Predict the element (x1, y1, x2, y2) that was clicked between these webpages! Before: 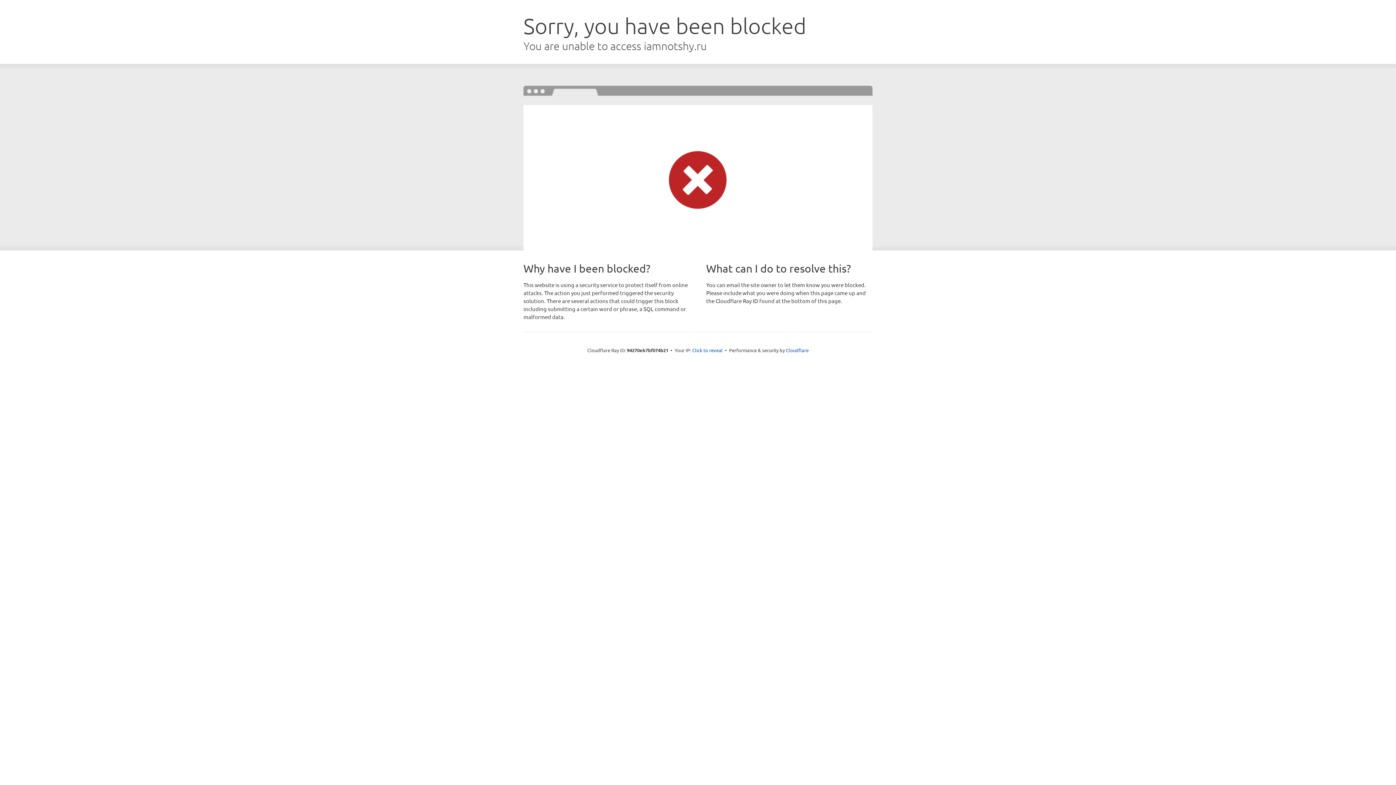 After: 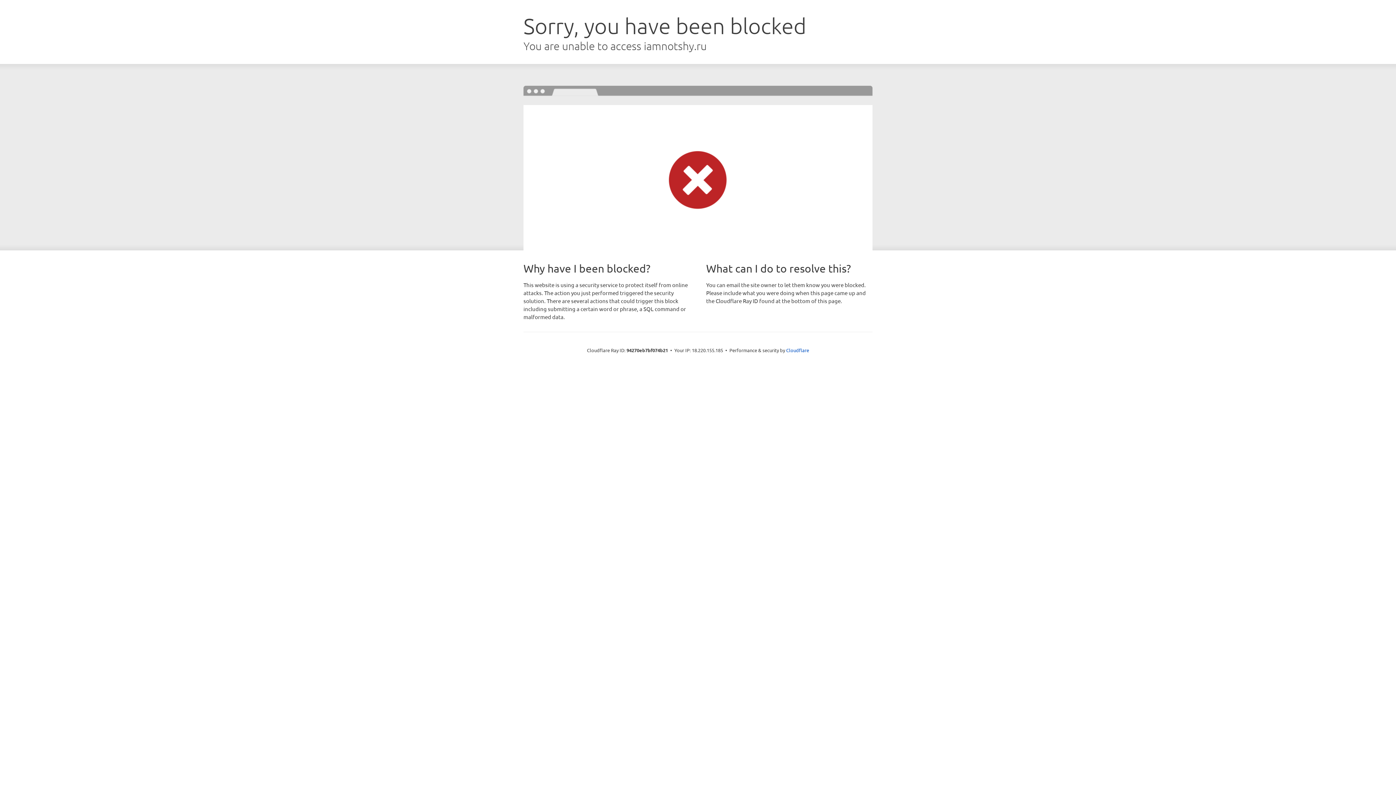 Action: label: Click to reveal bbox: (692, 346, 722, 353)